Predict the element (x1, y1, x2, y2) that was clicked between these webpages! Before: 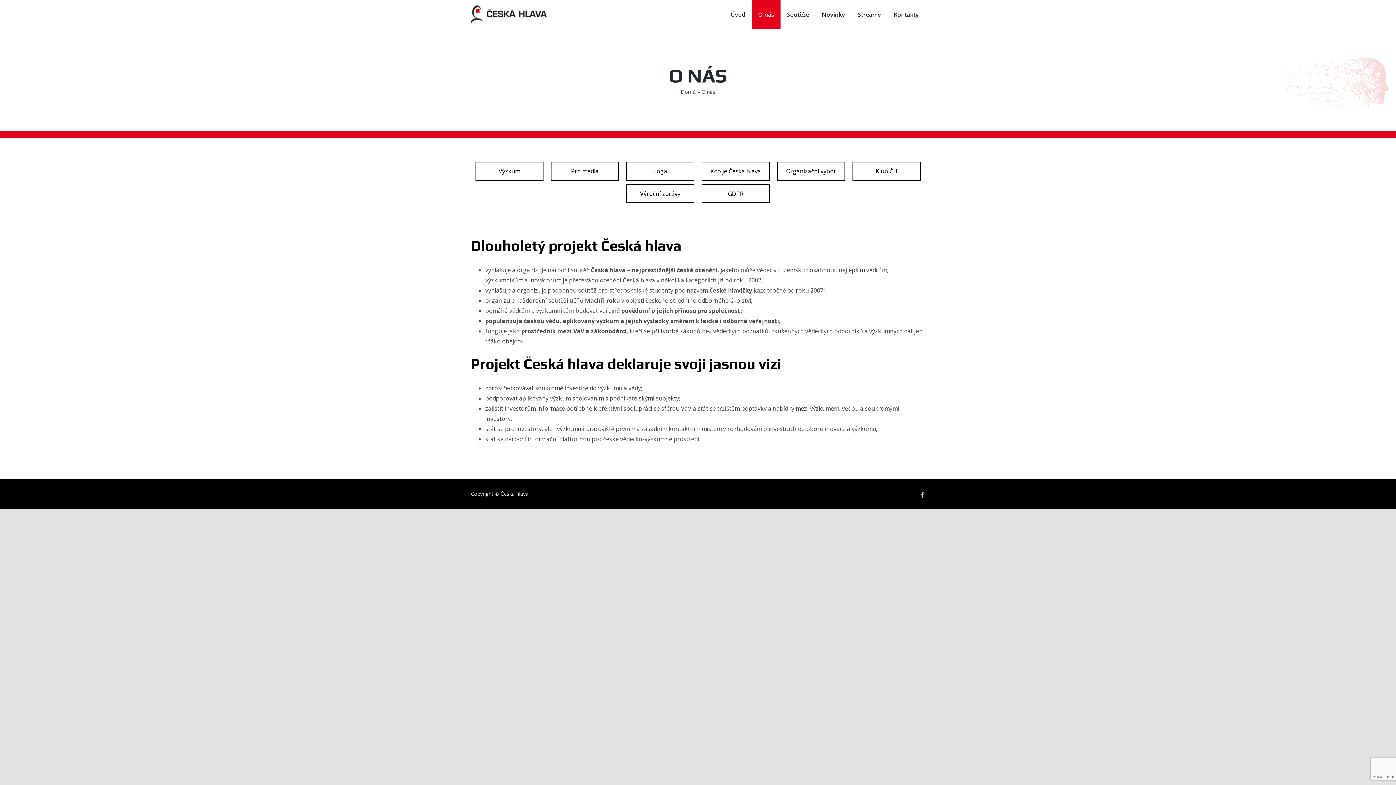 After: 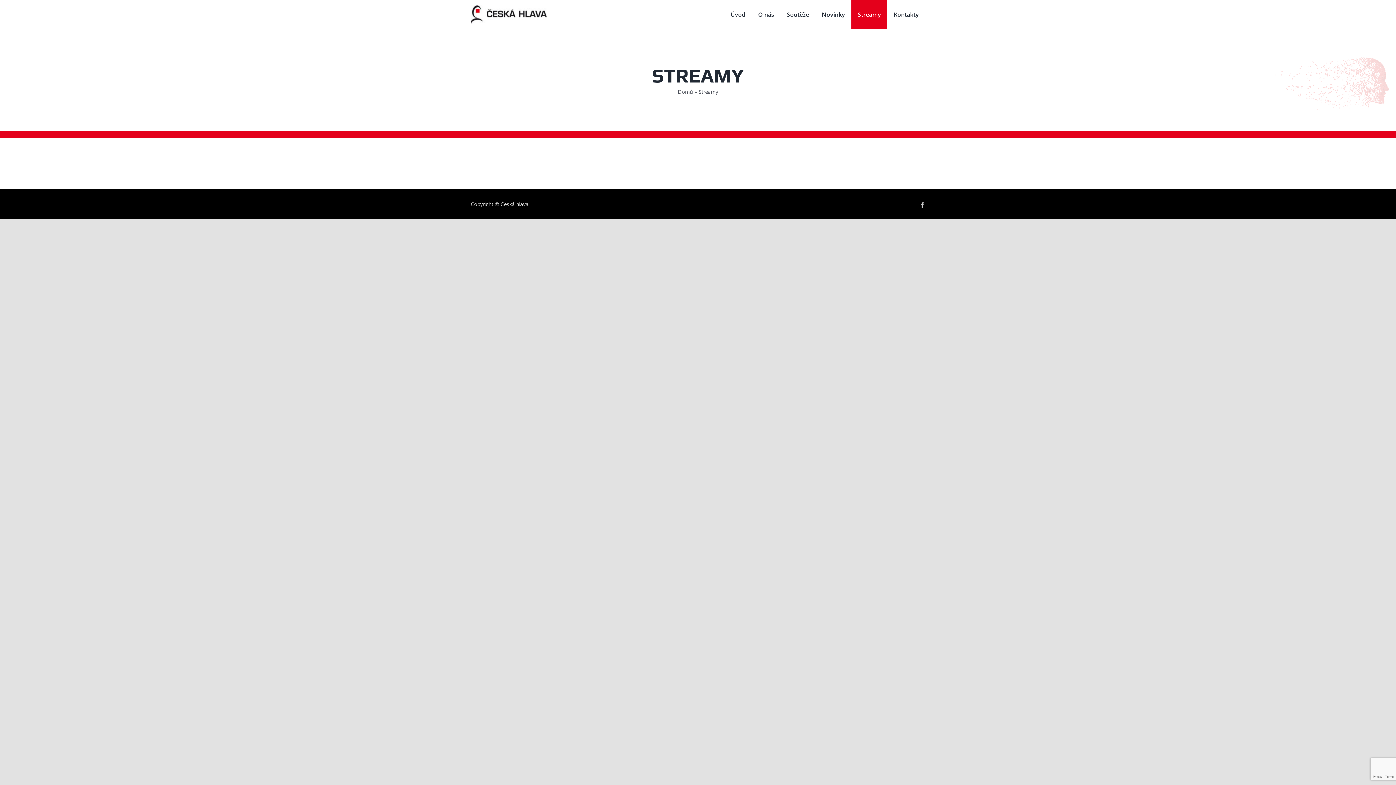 Action: bbox: (851, 0, 887, 29) label: Streamy